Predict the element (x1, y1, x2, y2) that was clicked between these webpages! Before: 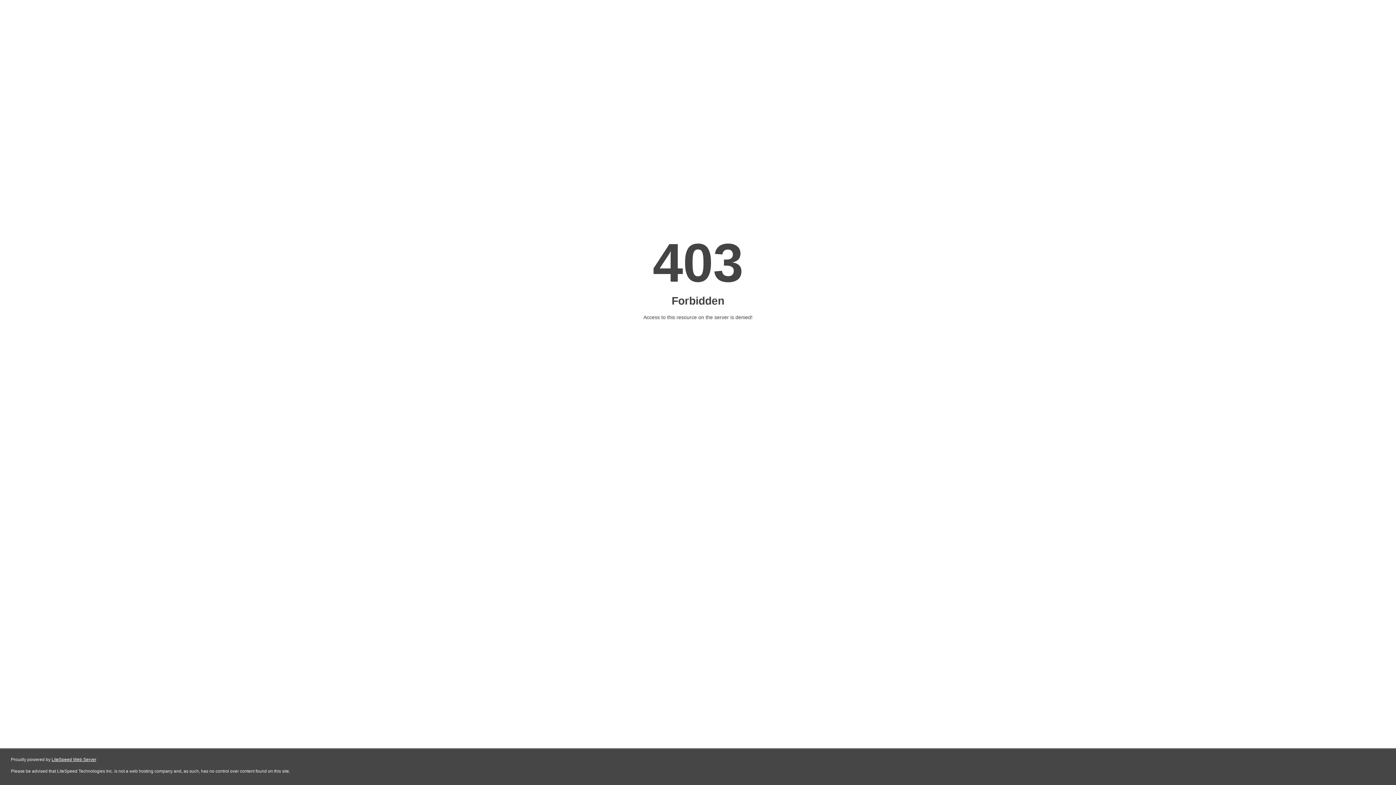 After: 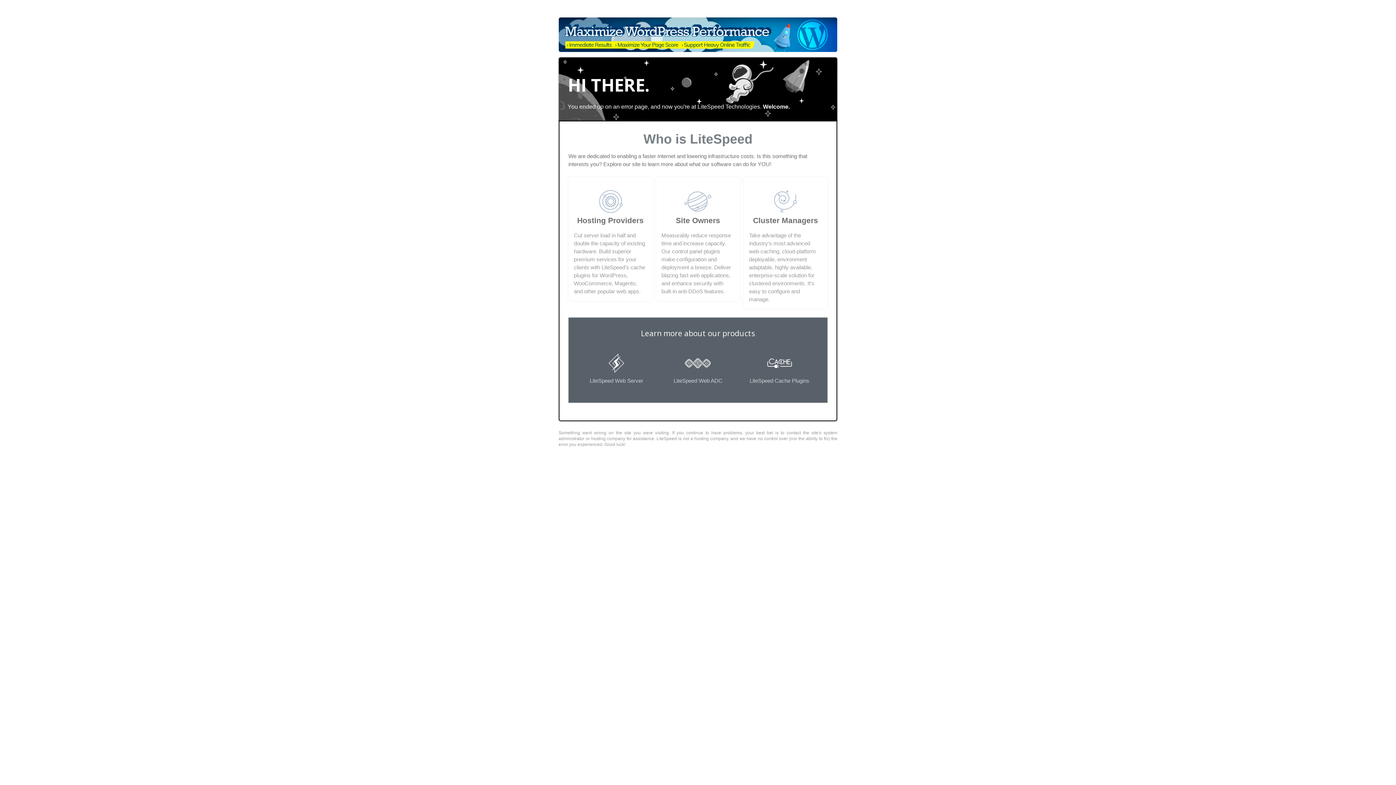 Action: label: LiteSpeed Web Server bbox: (51, 757, 96, 762)